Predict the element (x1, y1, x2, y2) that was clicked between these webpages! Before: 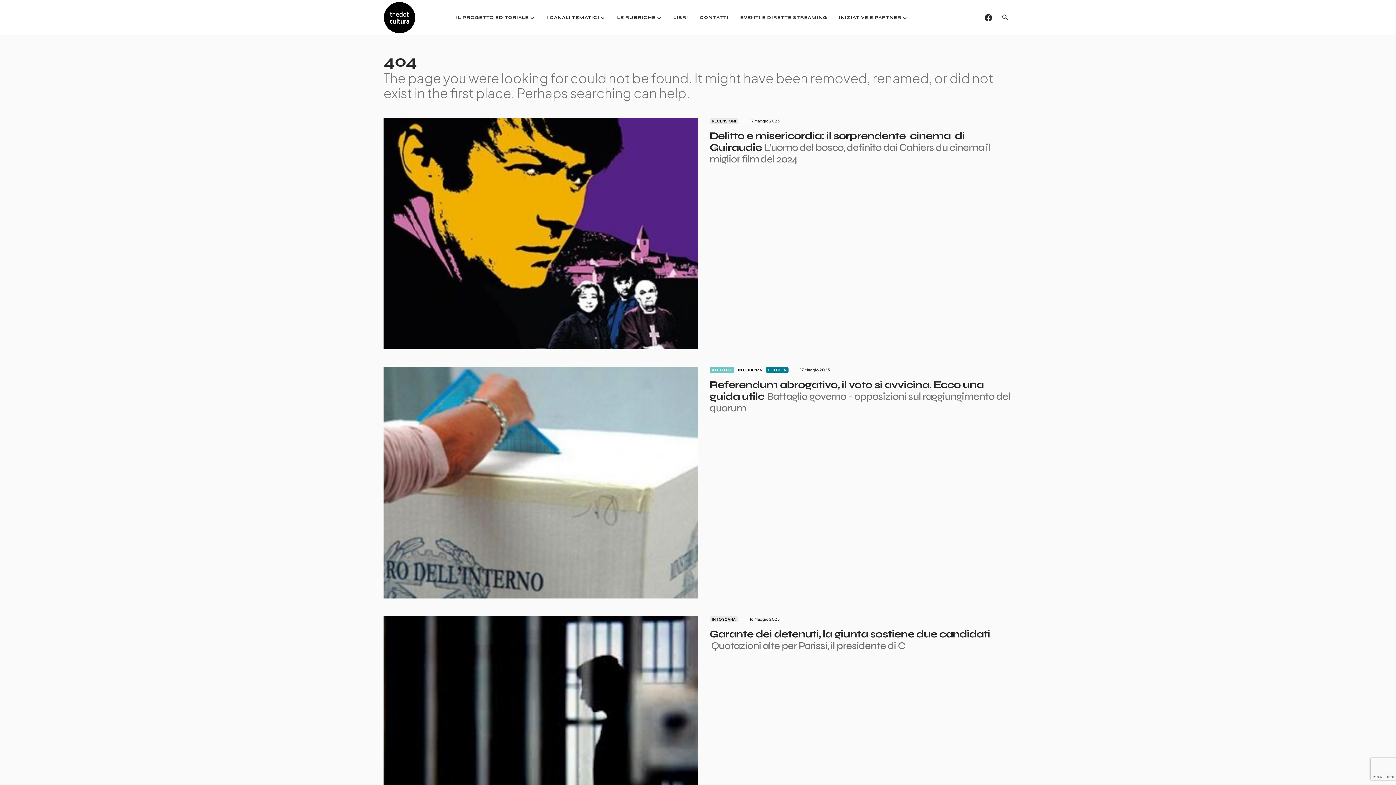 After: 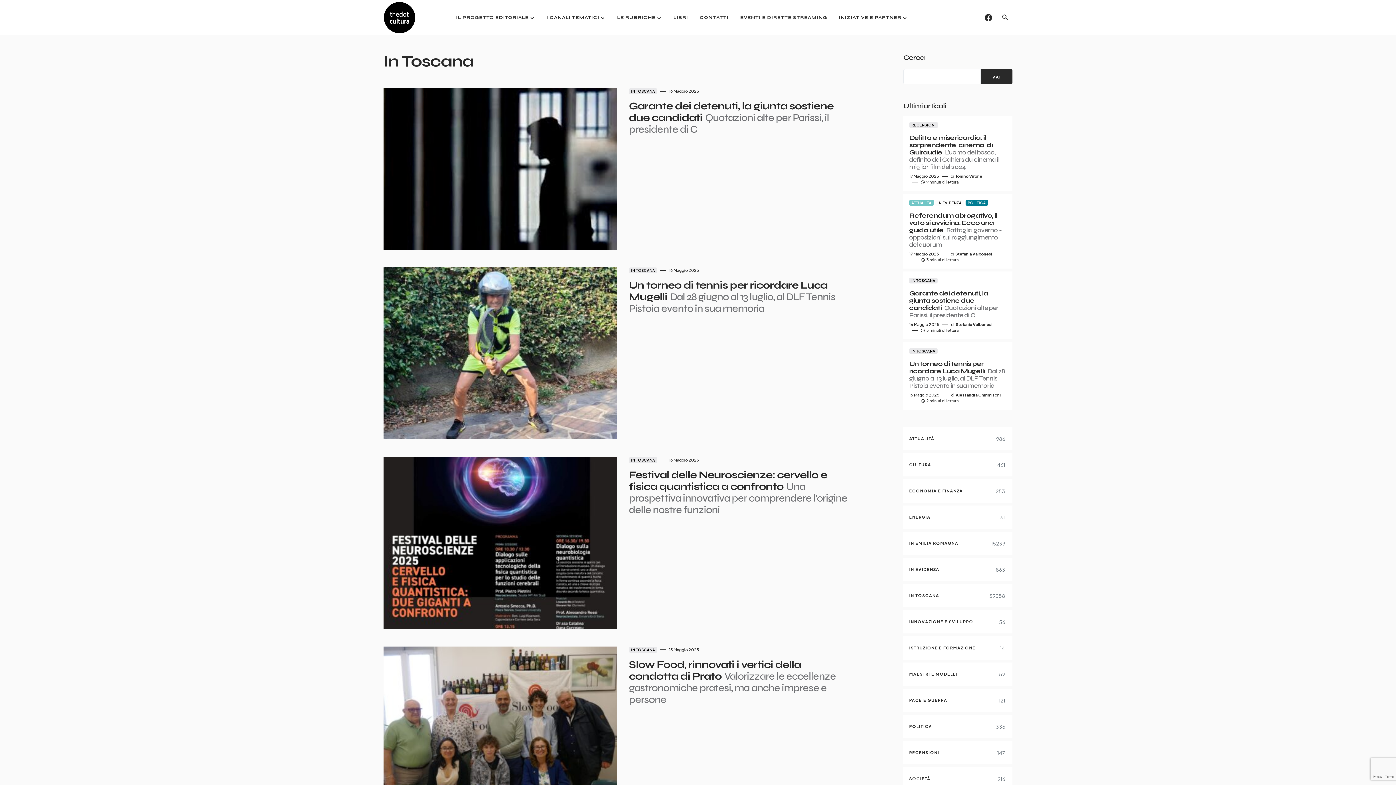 Action: bbox: (709, 616, 738, 622) label: IN TOSCANA